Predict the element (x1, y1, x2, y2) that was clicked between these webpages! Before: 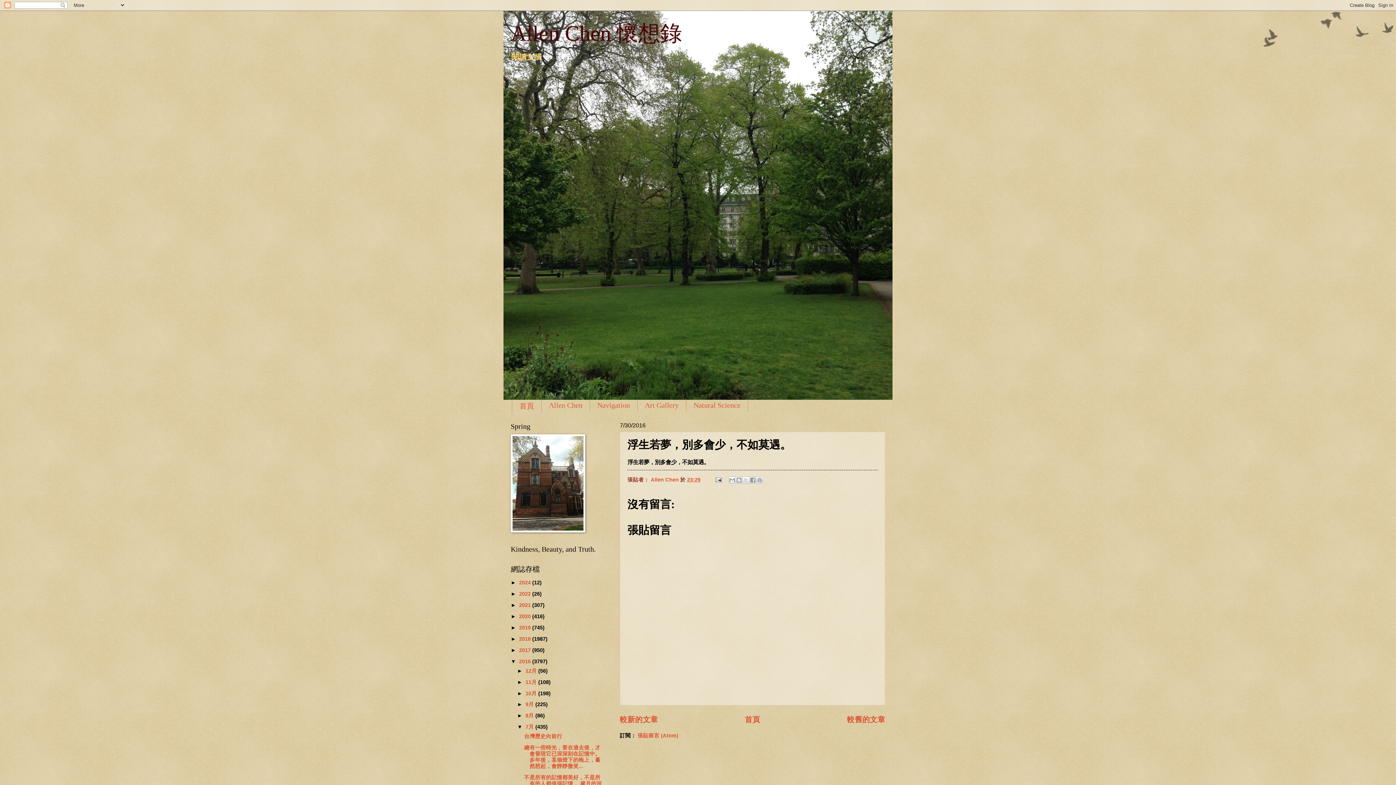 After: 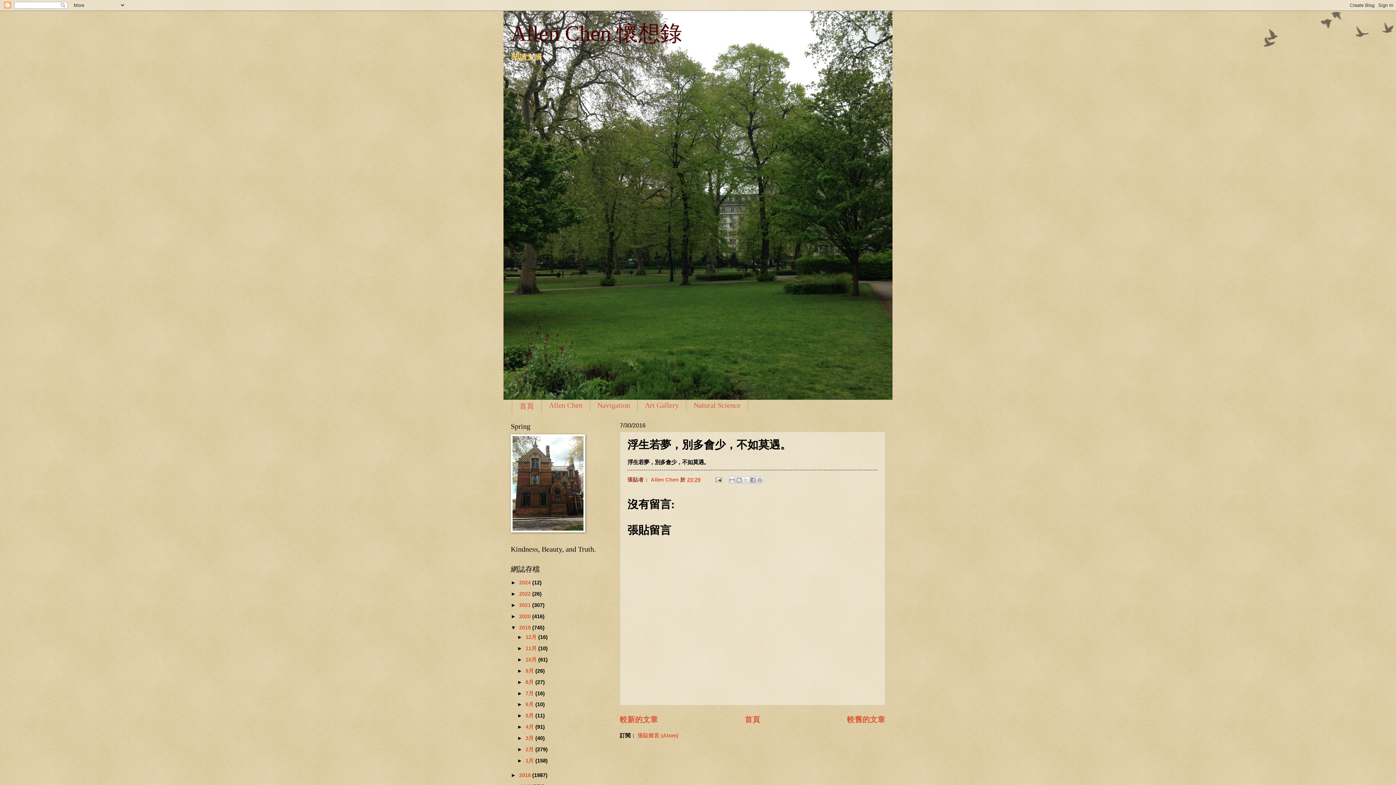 Action: label: ►   bbox: (510, 625, 519, 630)